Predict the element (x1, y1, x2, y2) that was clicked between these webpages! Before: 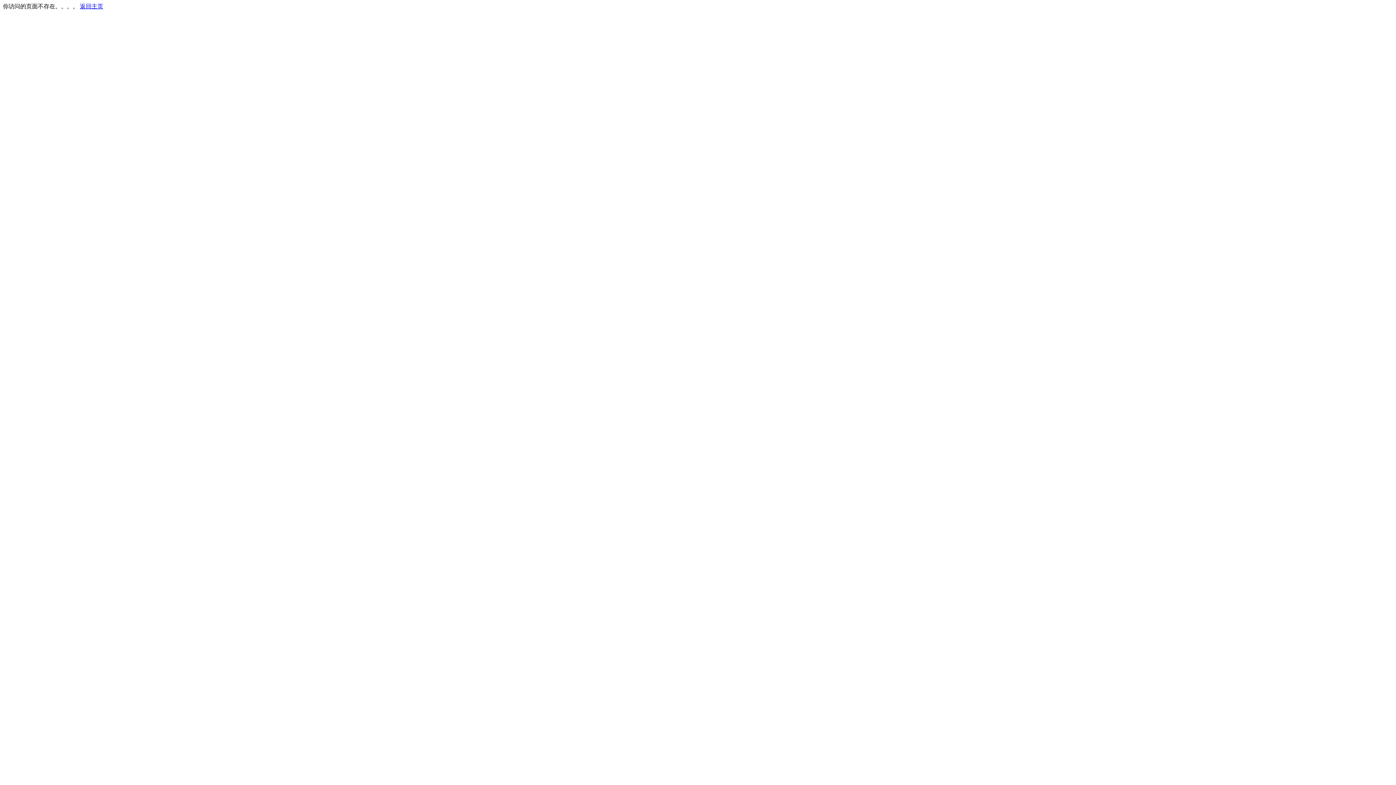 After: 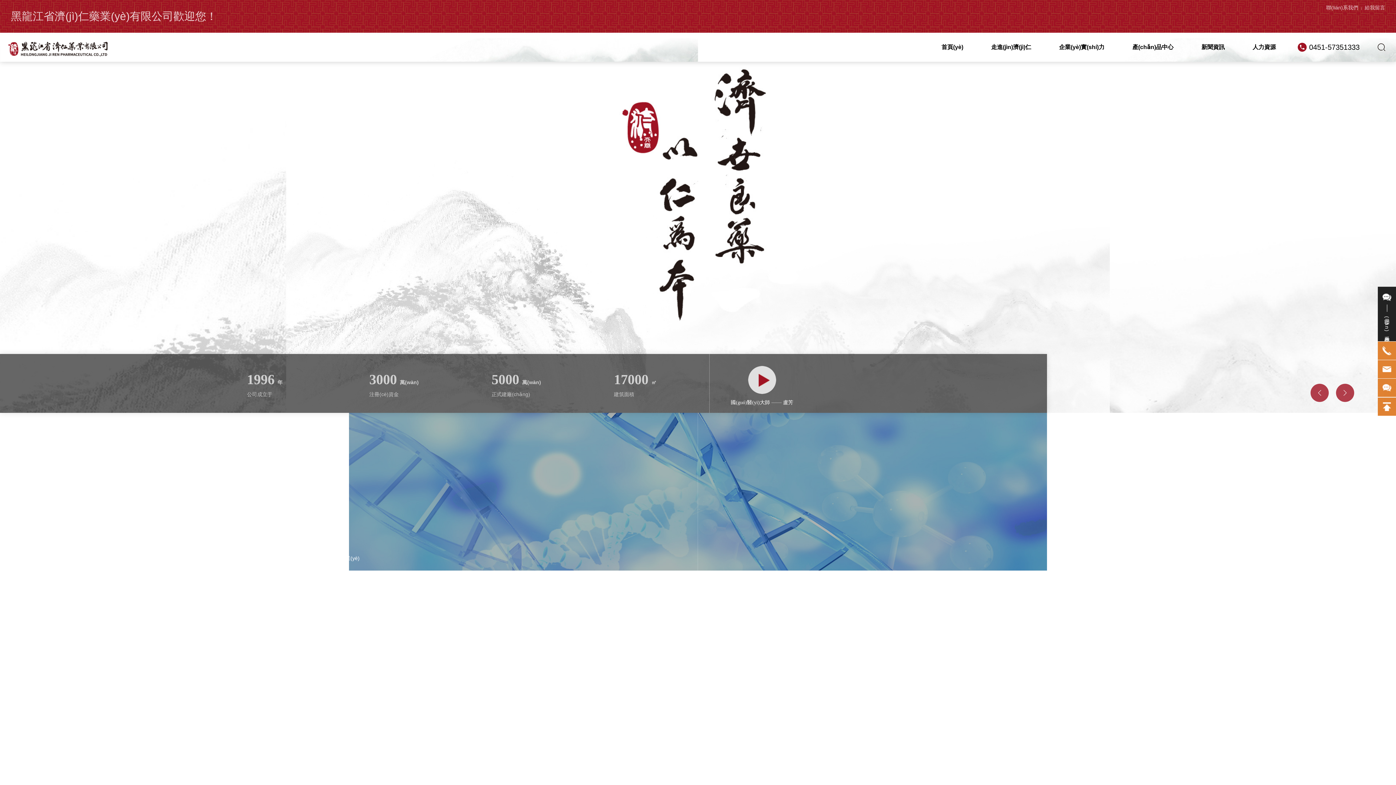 Action: bbox: (80, 3, 103, 9) label: 返回主页